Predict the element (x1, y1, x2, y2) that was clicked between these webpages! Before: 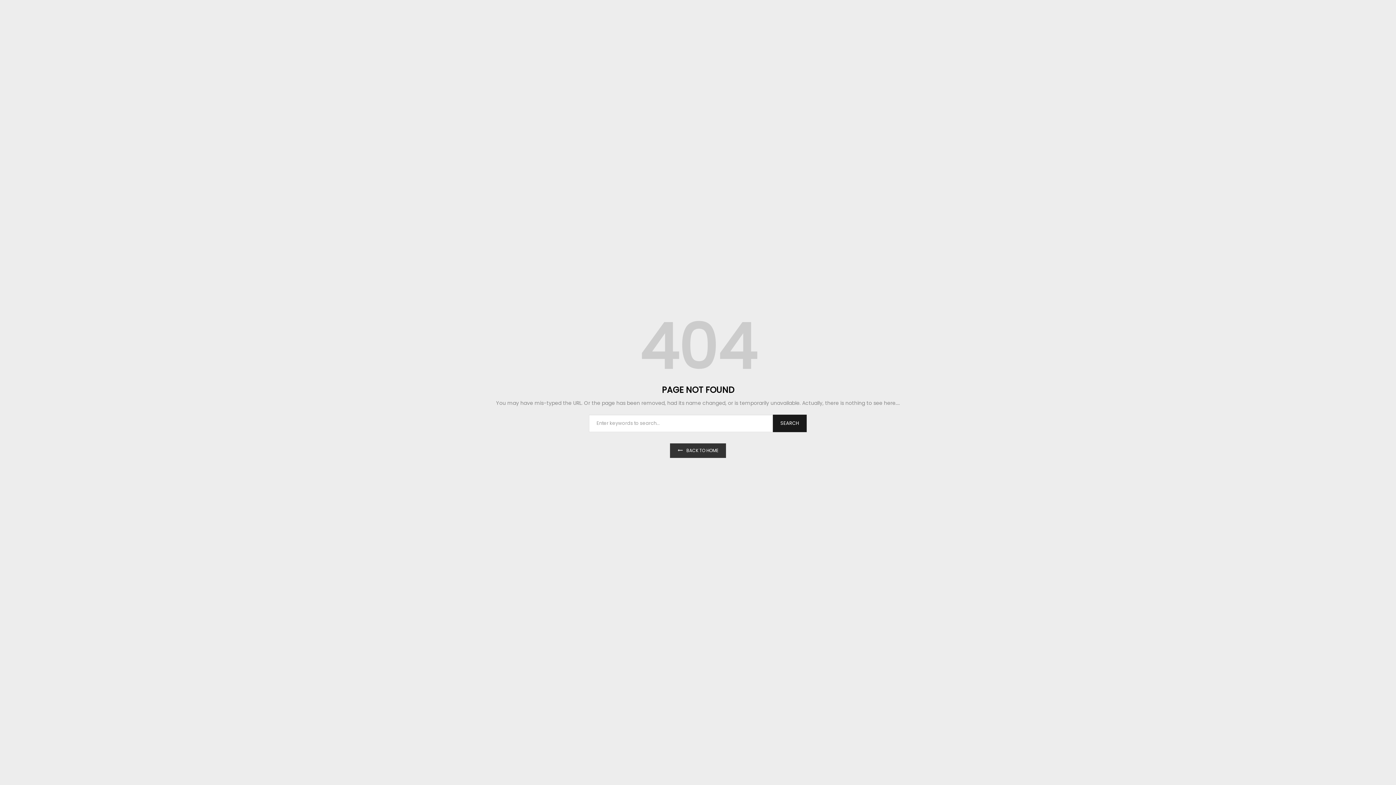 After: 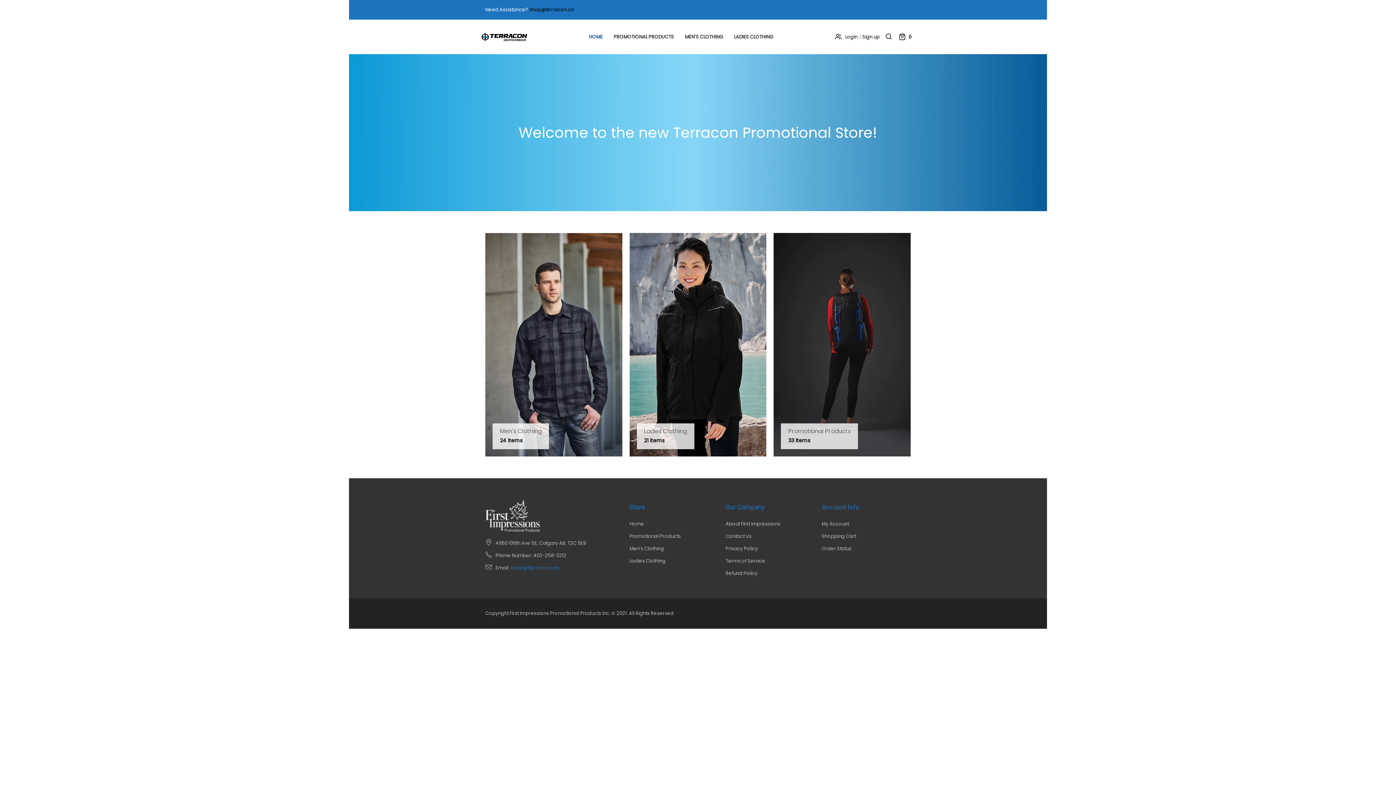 Action: label: BACK TO HOME bbox: (670, 443, 726, 458)